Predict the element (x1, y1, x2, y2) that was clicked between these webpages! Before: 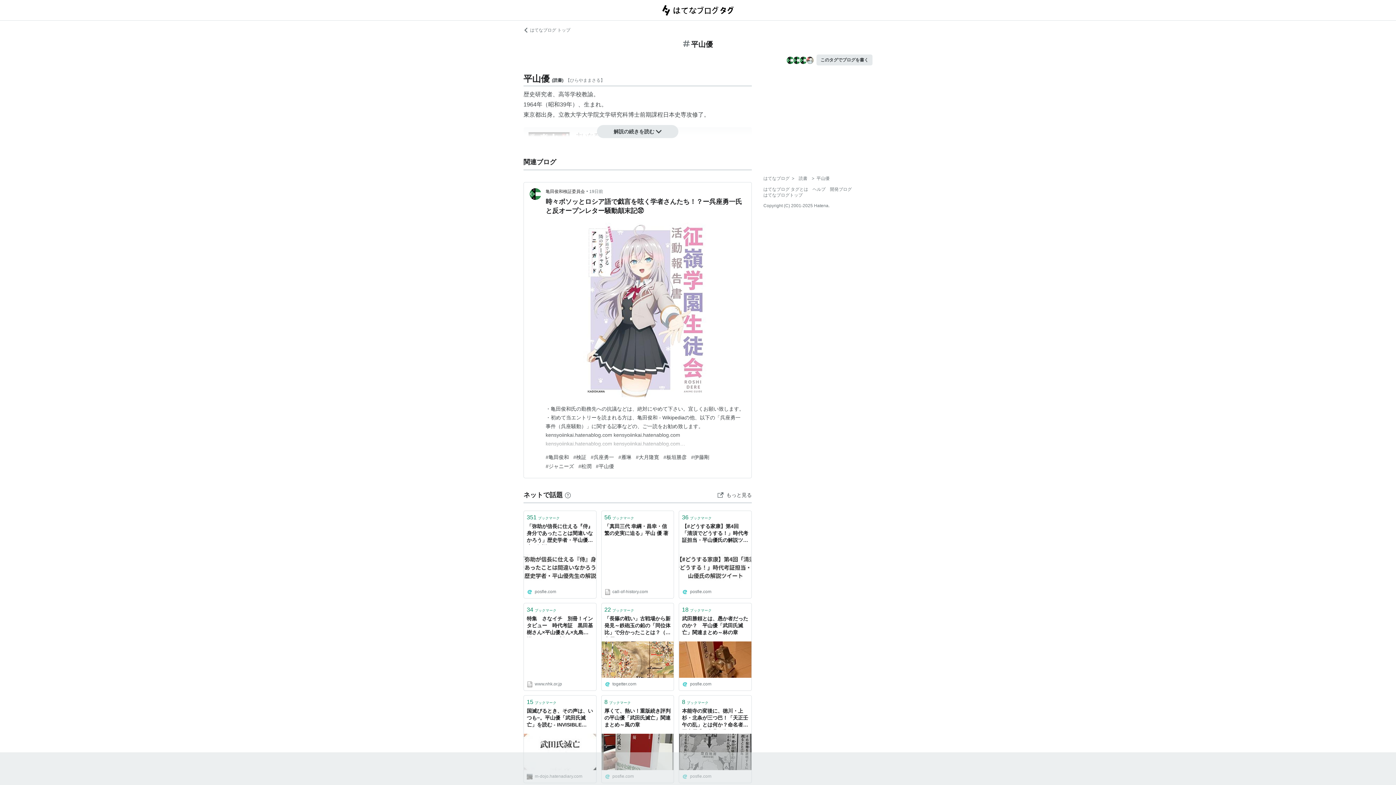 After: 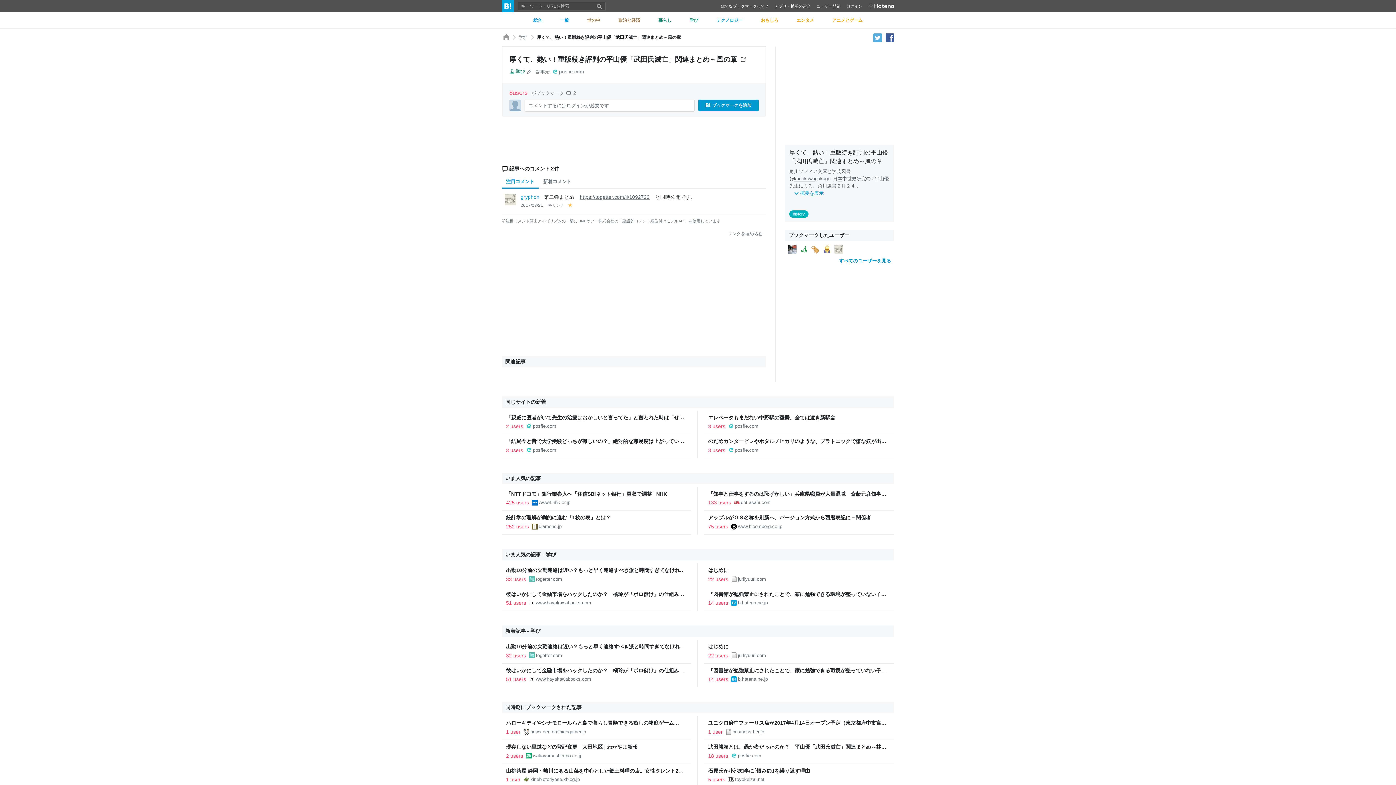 Action: bbox: (601, 695, 673, 707) label: 8ブックマーク